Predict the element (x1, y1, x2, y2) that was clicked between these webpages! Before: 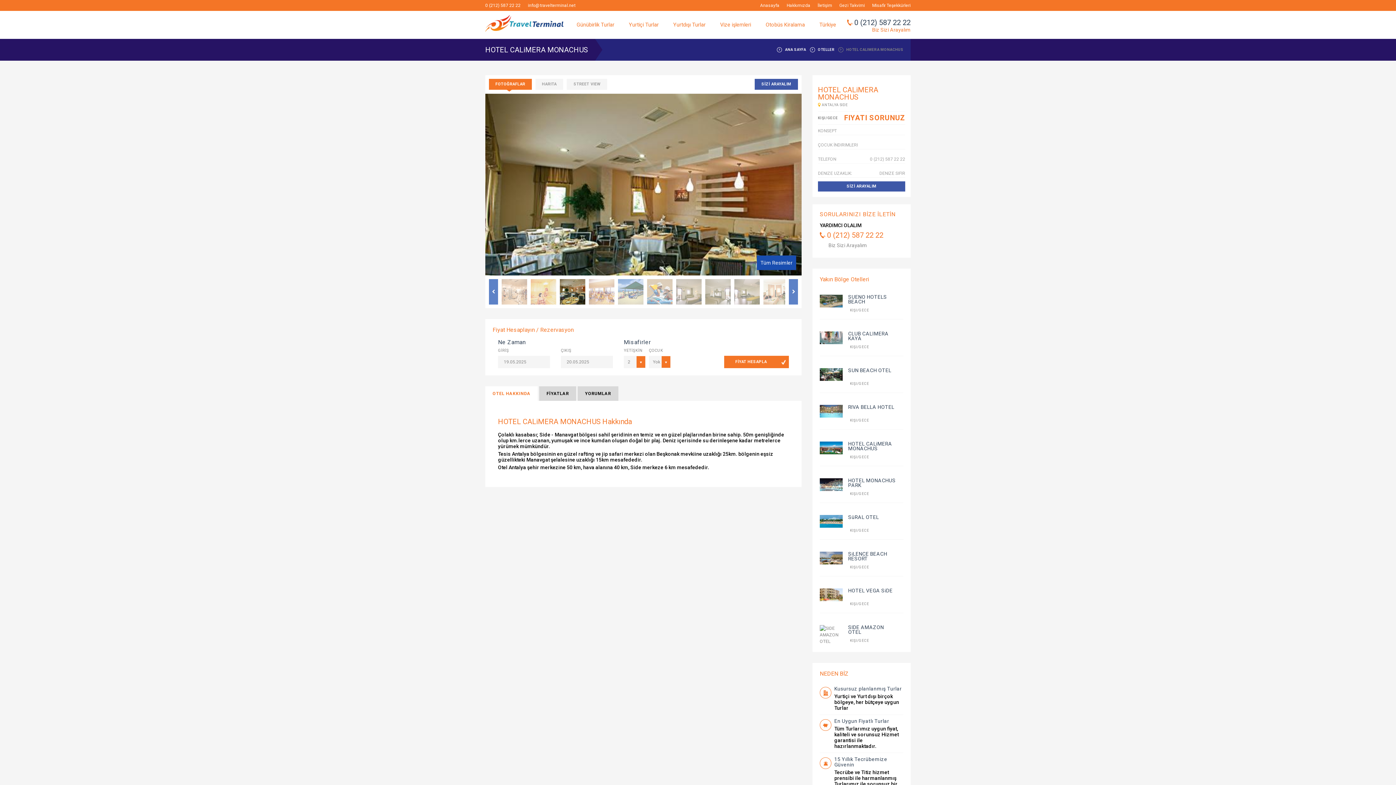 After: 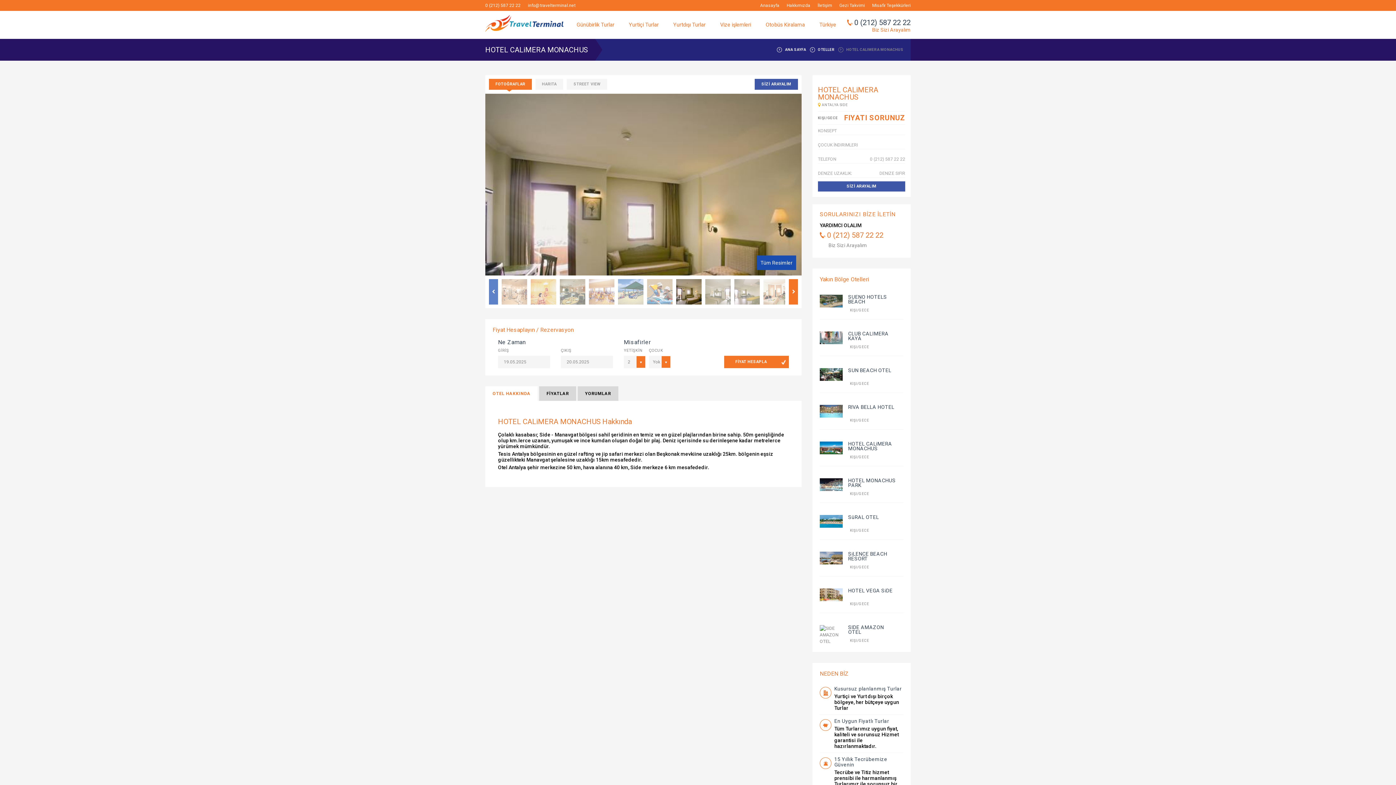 Action: label: Next bbox: (789, 279, 798, 304)